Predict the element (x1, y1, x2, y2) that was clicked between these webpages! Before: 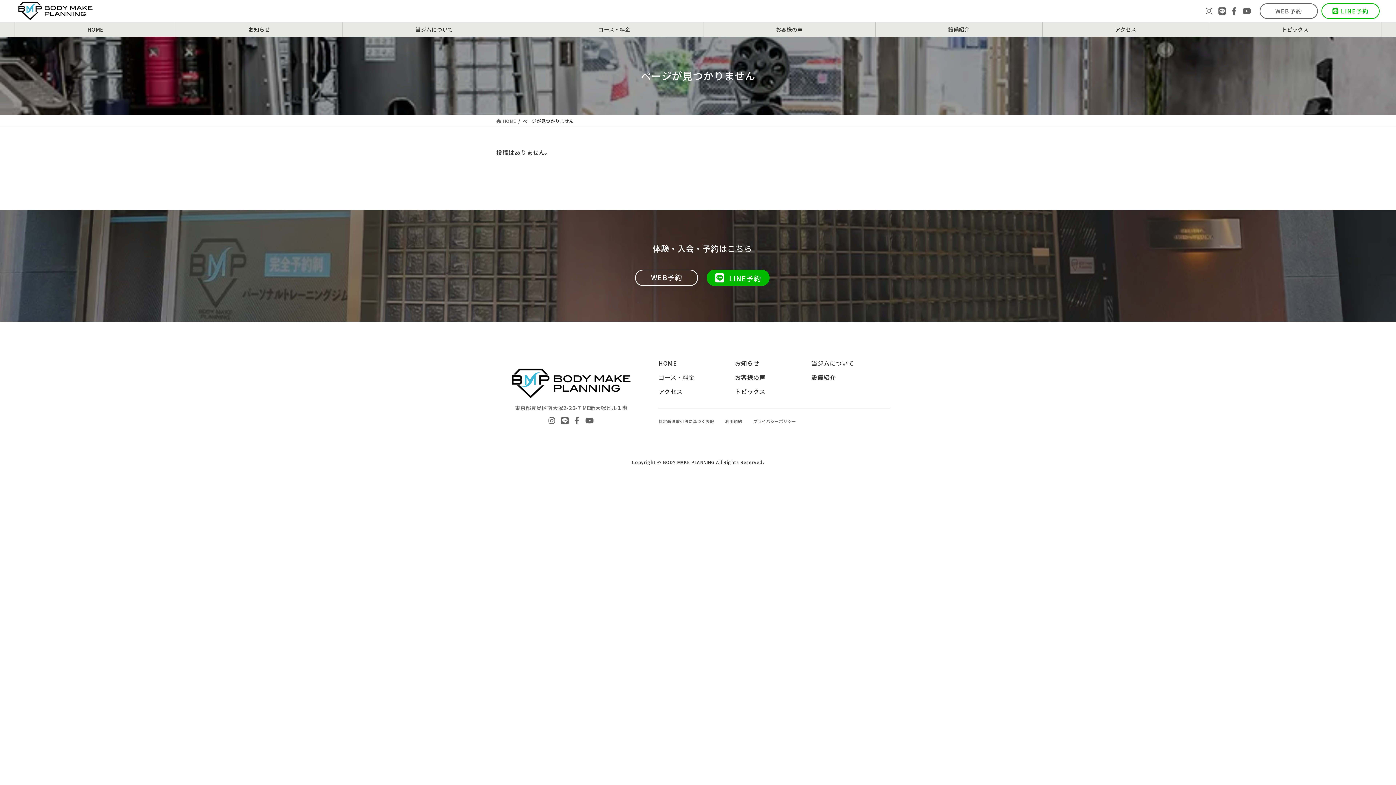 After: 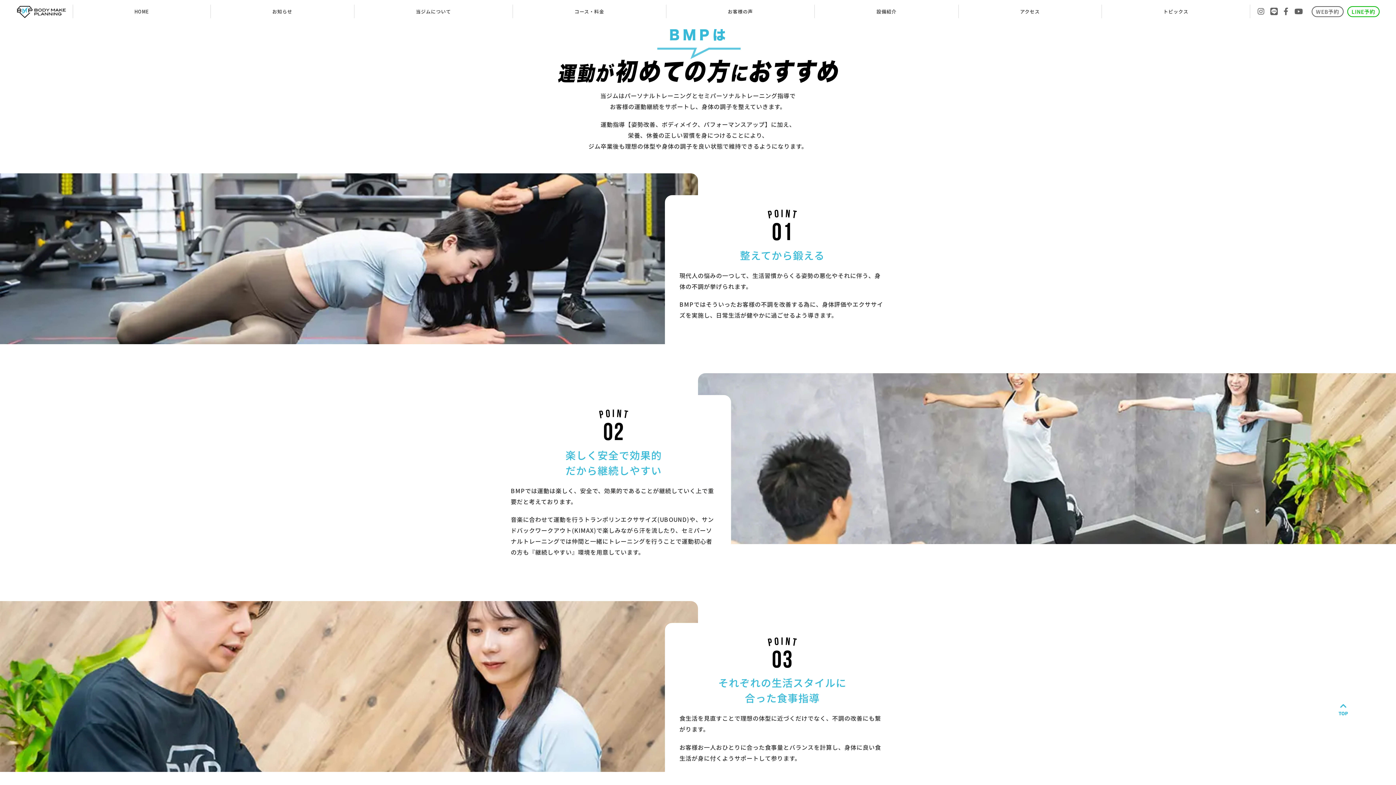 Action: label: 当ジムについて bbox: (343, 22, 525, 36)